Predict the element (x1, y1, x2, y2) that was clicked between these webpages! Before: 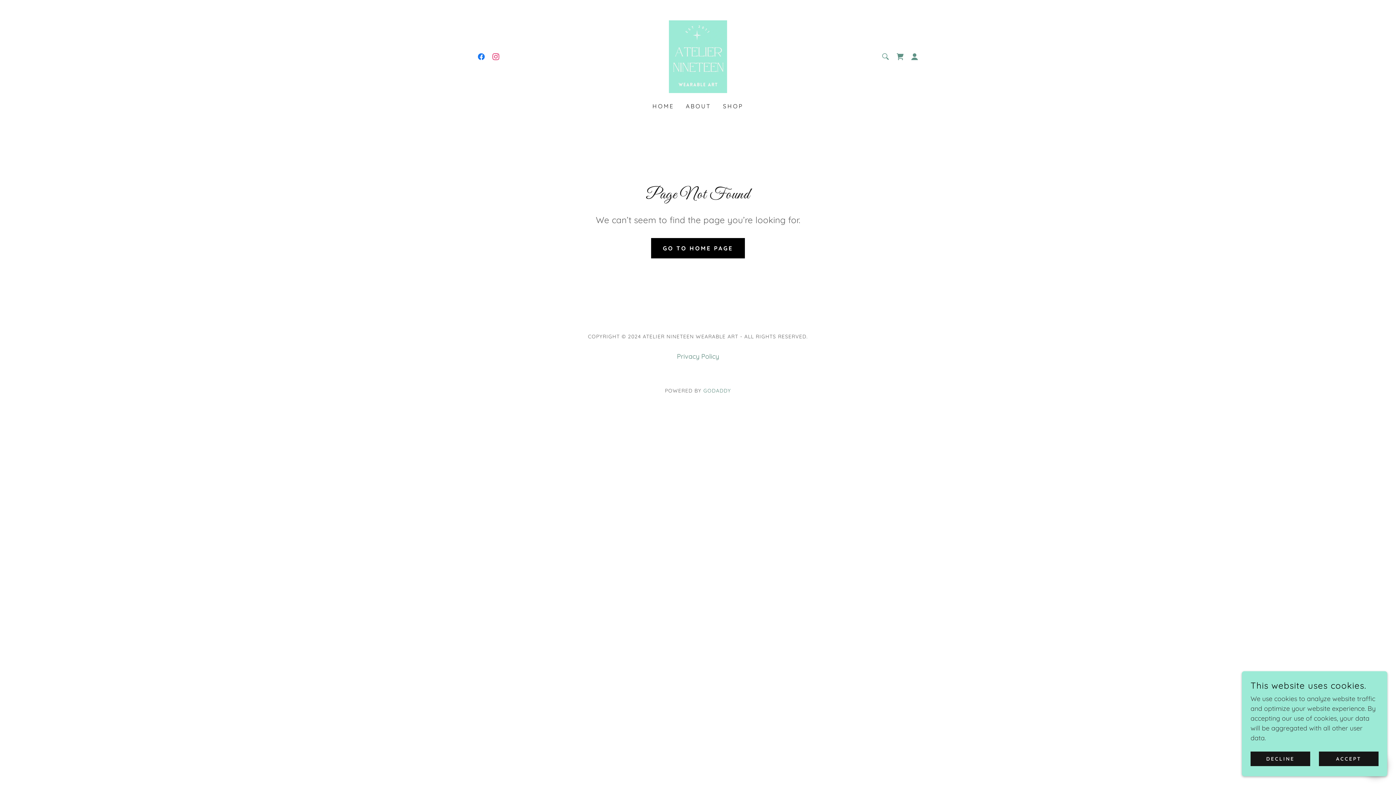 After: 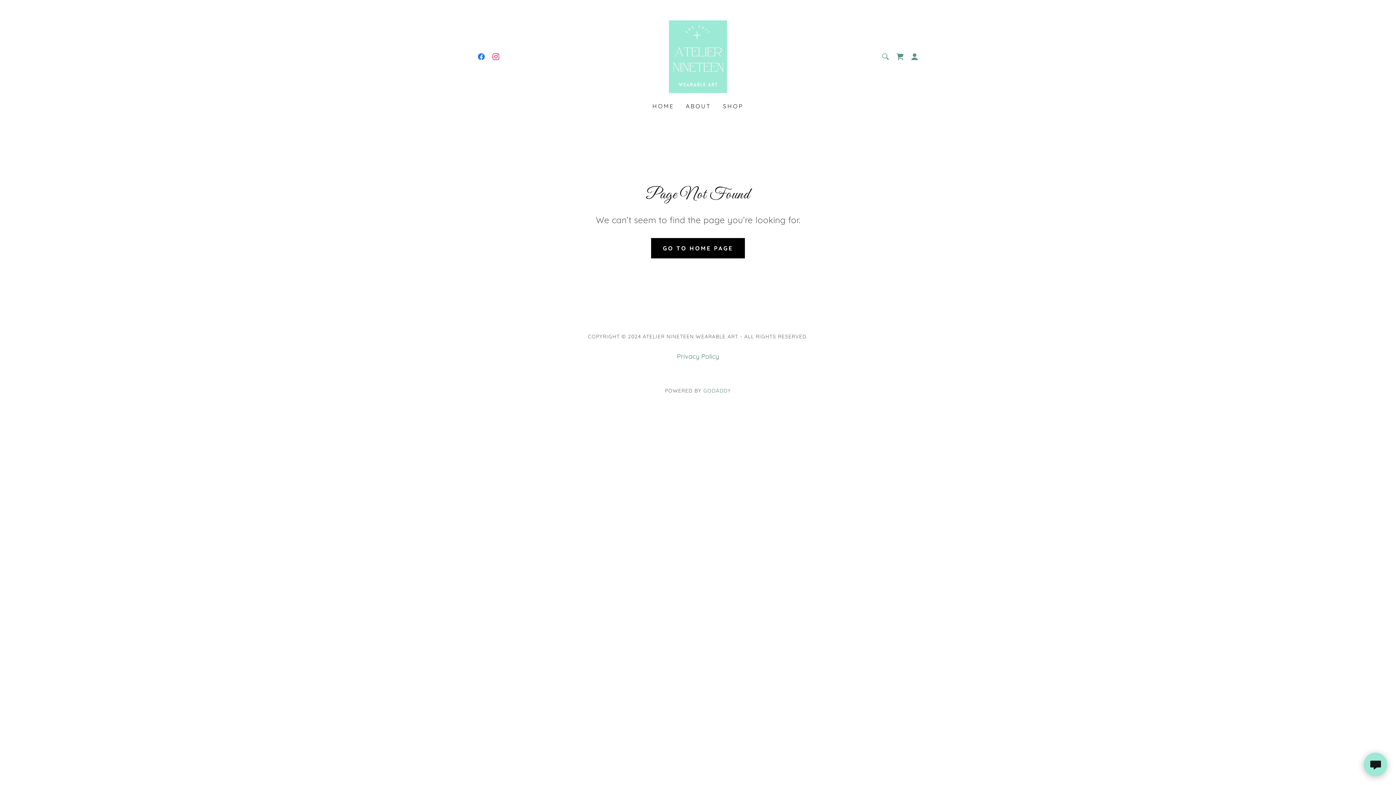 Action: label: DECLINE bbox: (1250, 752, 1310, 766)